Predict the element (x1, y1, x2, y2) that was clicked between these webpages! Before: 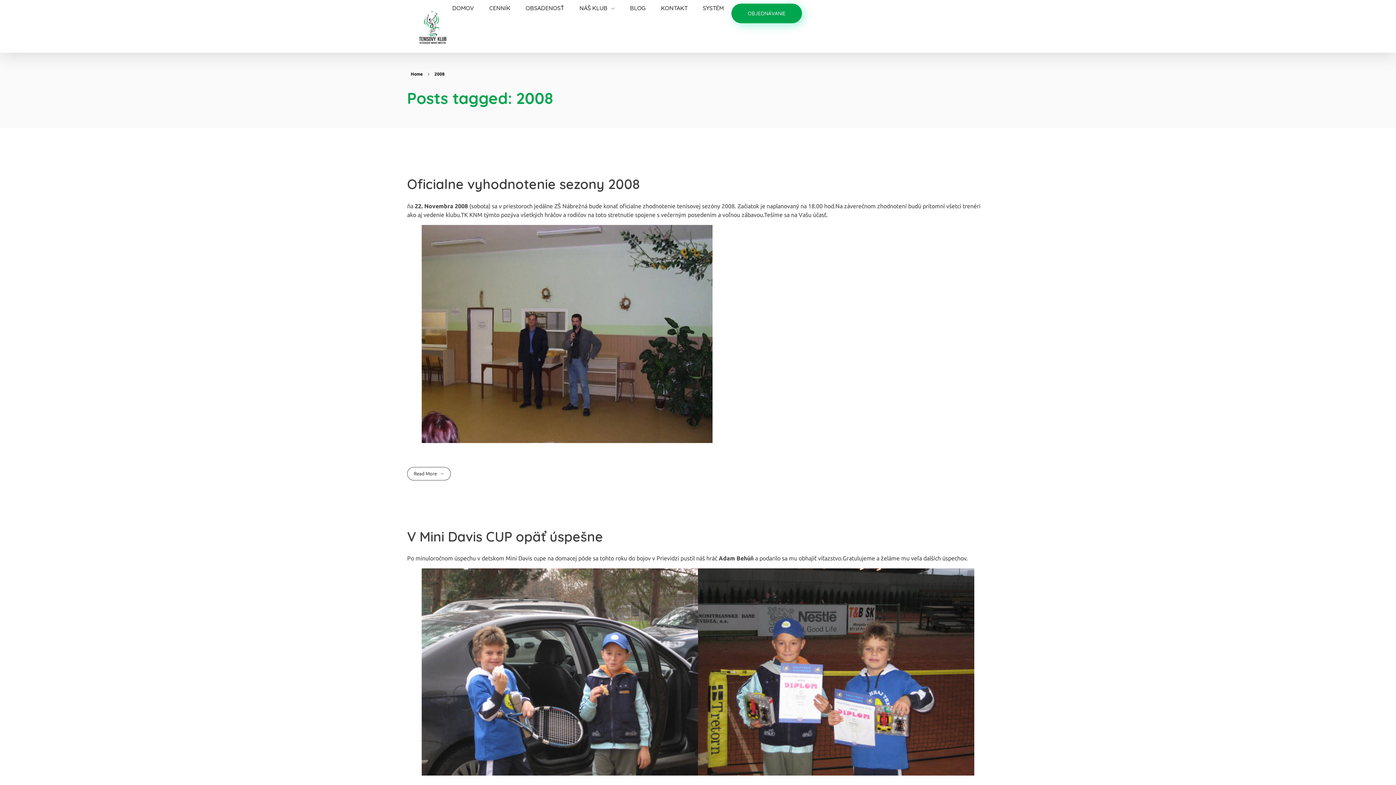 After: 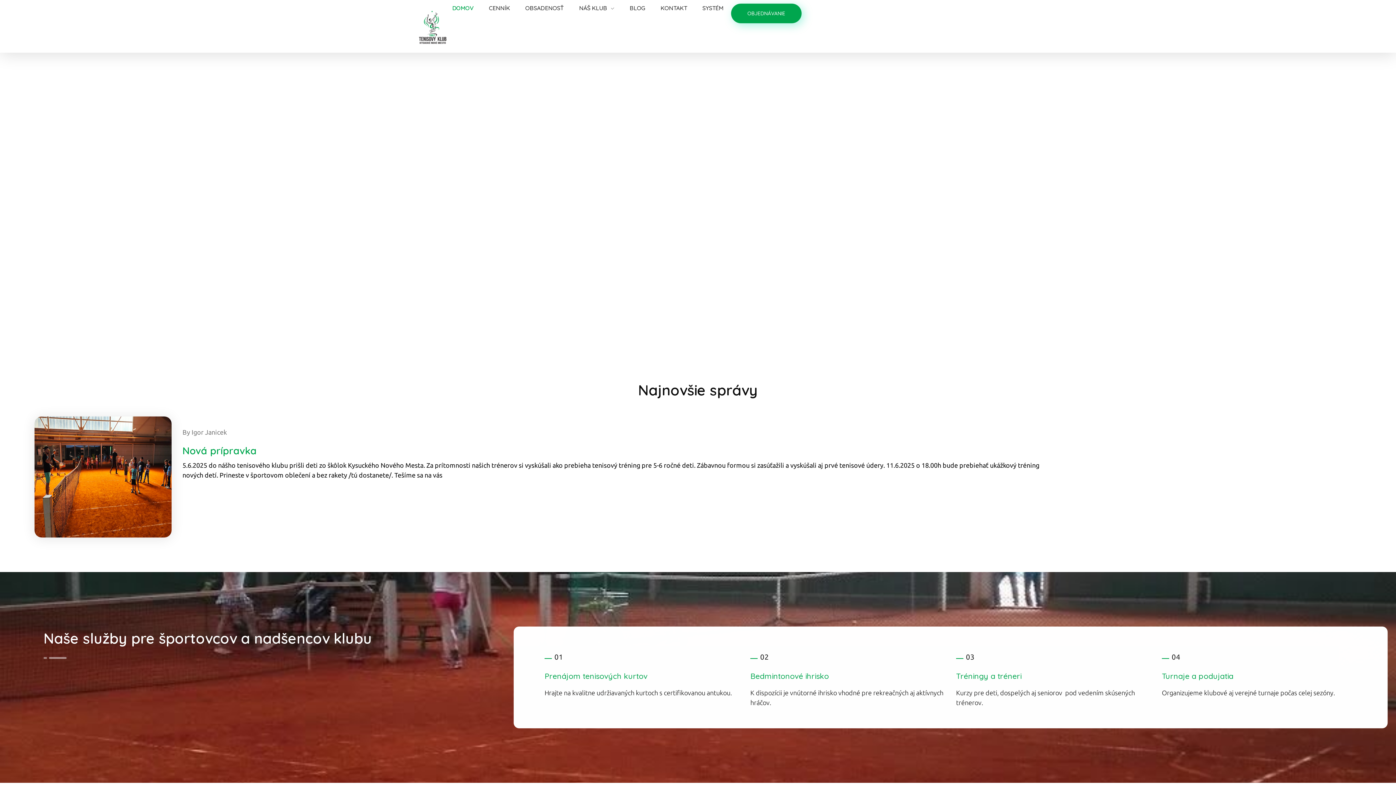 Action: label: DOMOV bbox: (452, 3, 481, 12)